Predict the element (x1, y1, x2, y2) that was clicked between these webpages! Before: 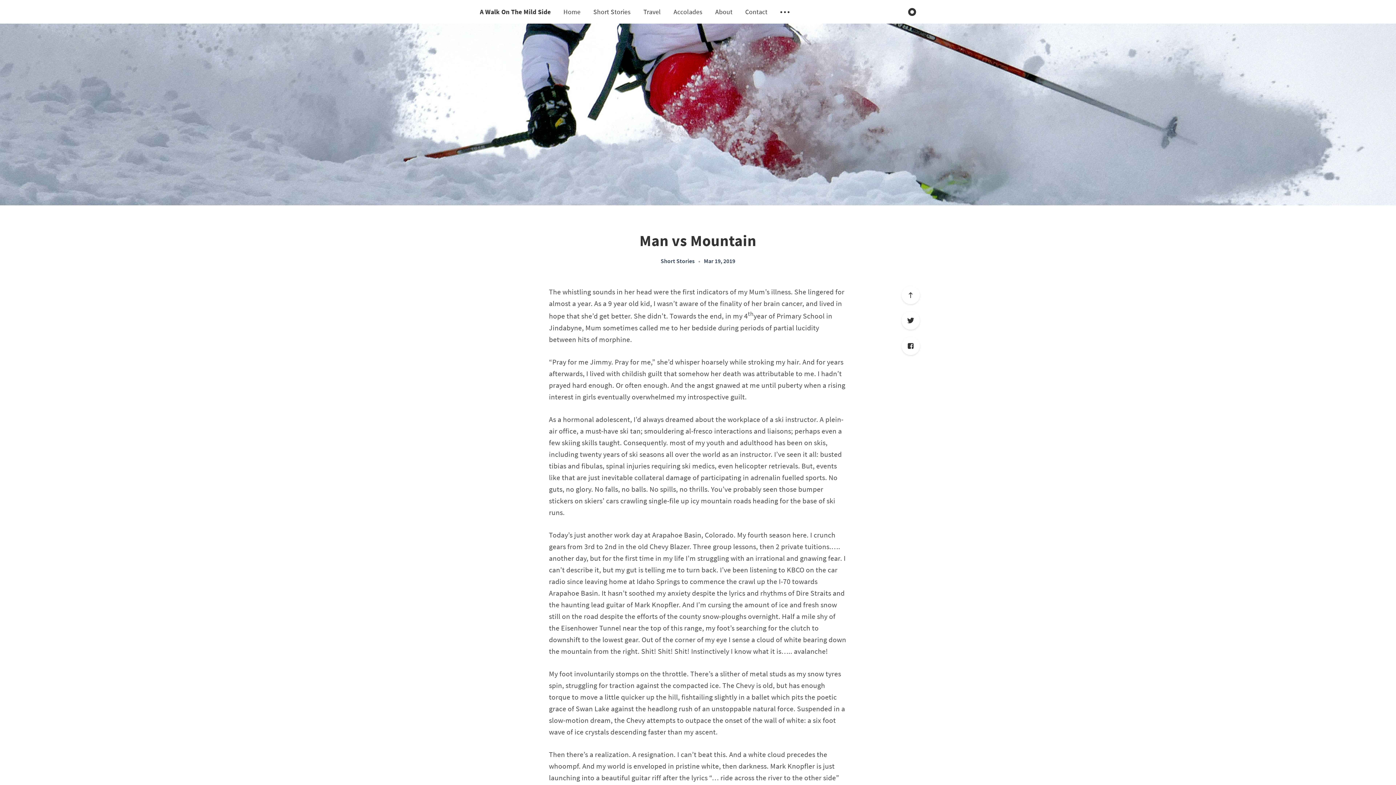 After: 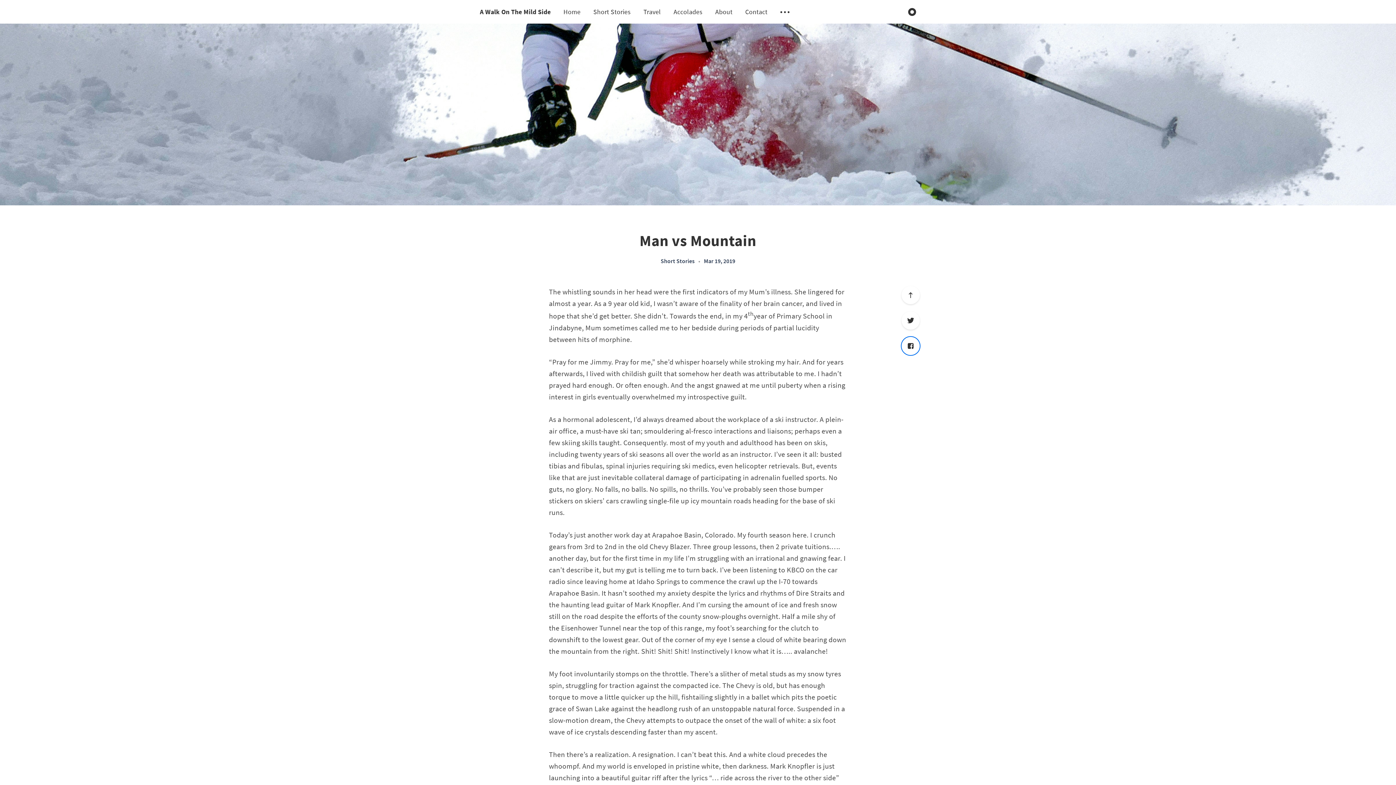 Action: bbox: (901, 337, 920, 355) label: Facebook